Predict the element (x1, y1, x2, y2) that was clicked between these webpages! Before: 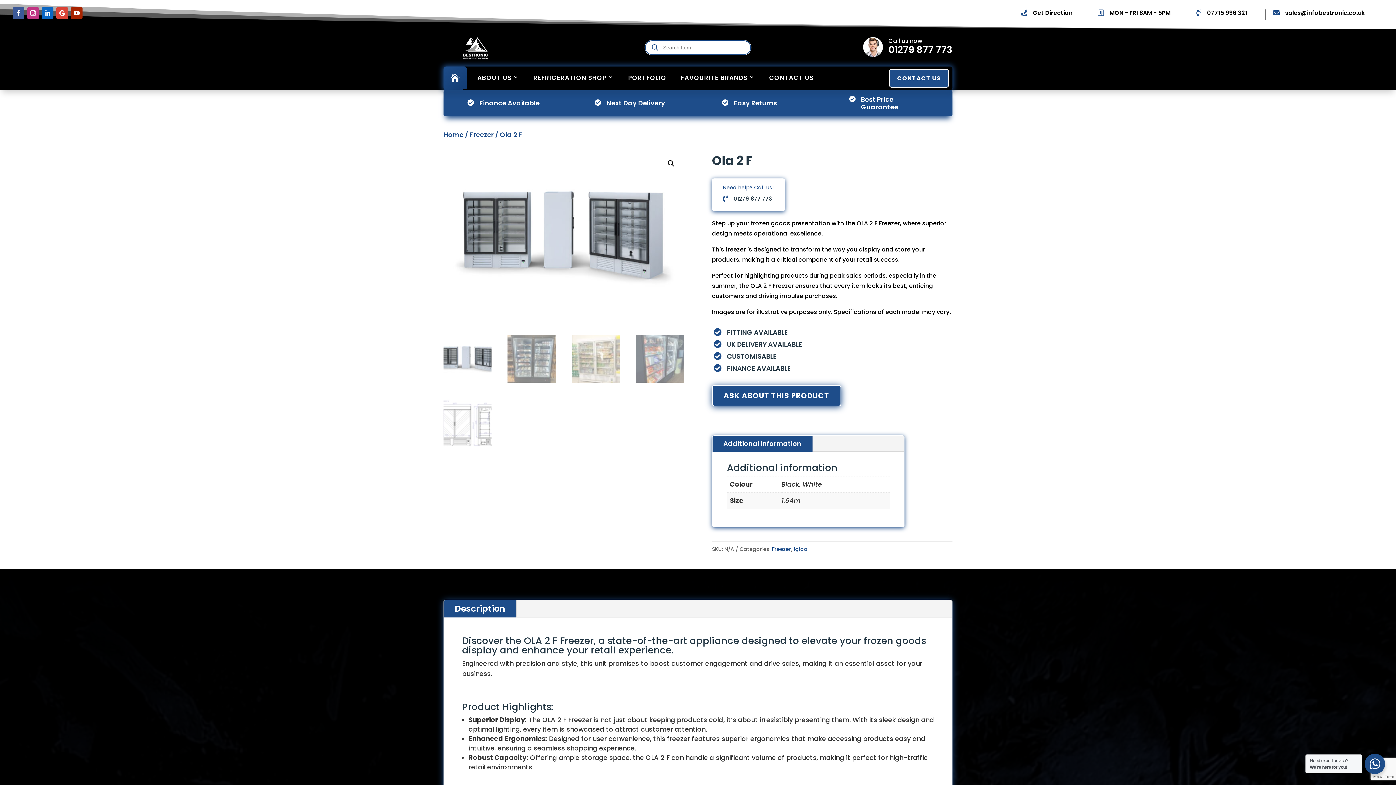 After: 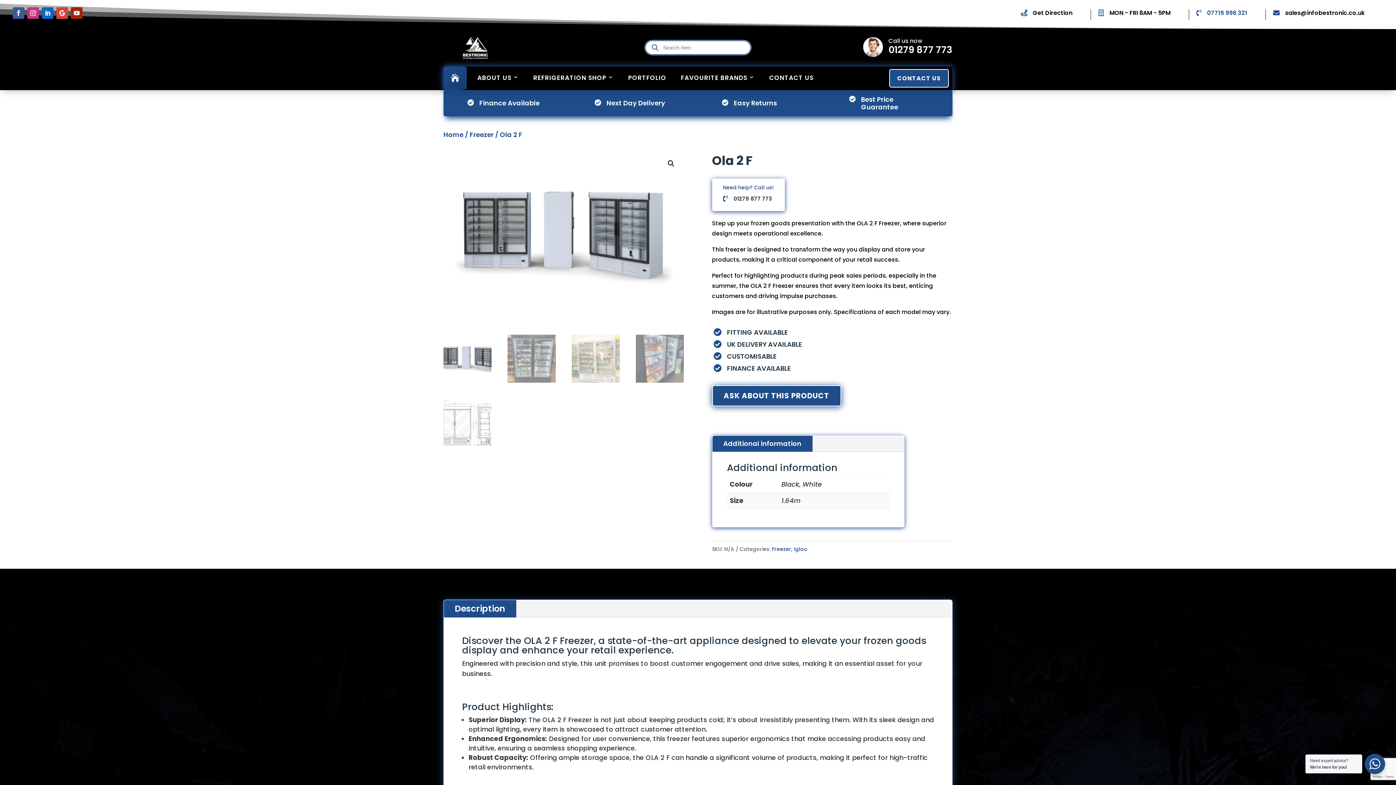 Action: bbox: (1189, 9, 1201, 15) label: 